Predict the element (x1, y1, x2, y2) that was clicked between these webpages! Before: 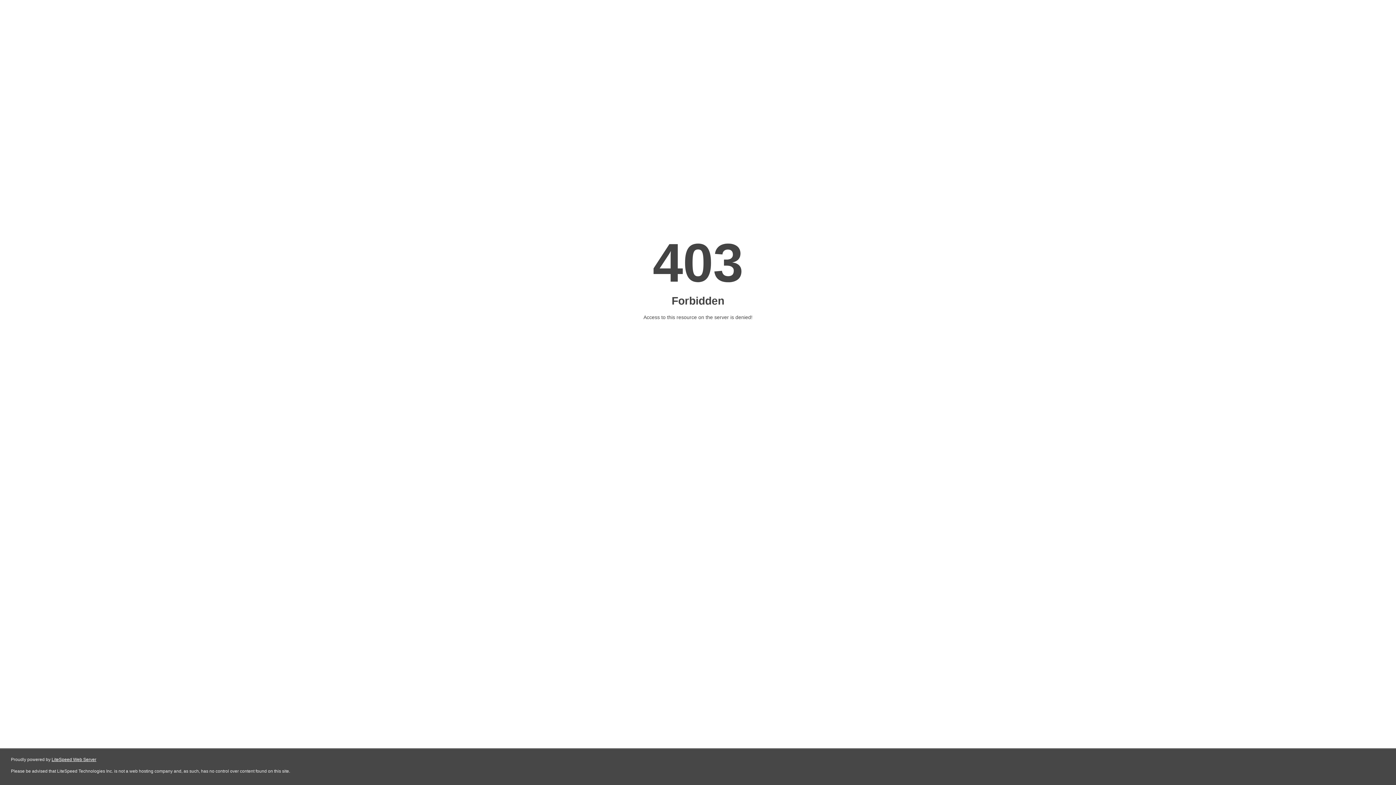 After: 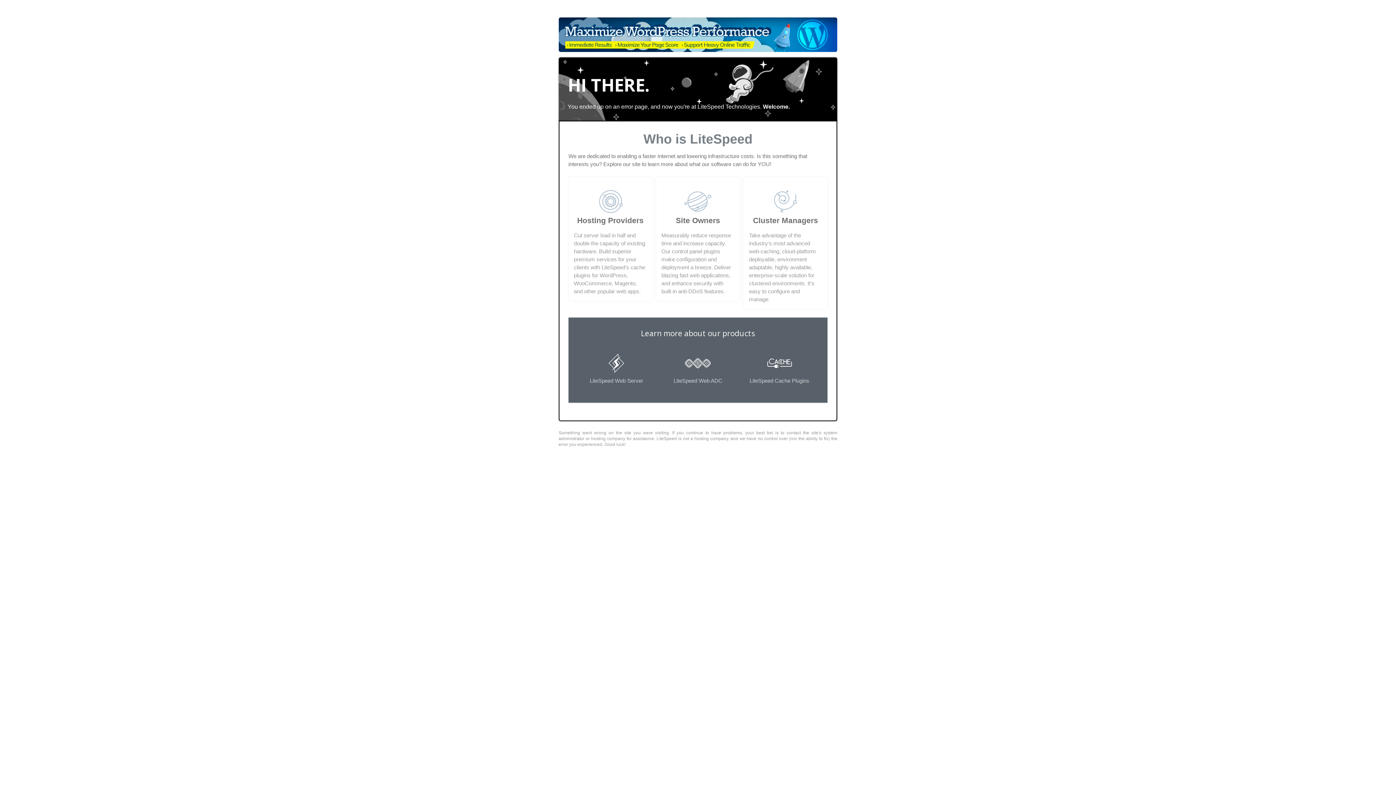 Action: label: LiteSpeed Web Server bbox: (51, 757, 96, 762)